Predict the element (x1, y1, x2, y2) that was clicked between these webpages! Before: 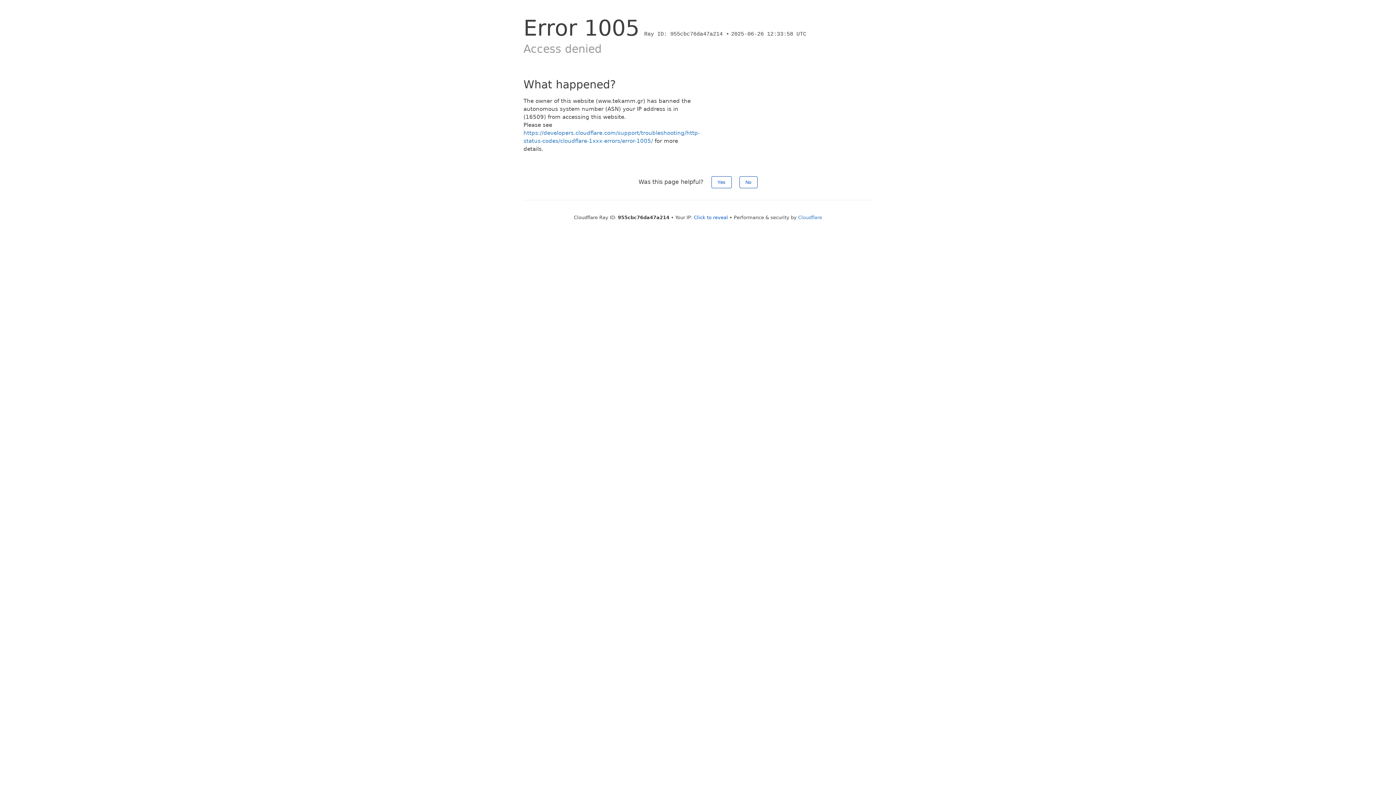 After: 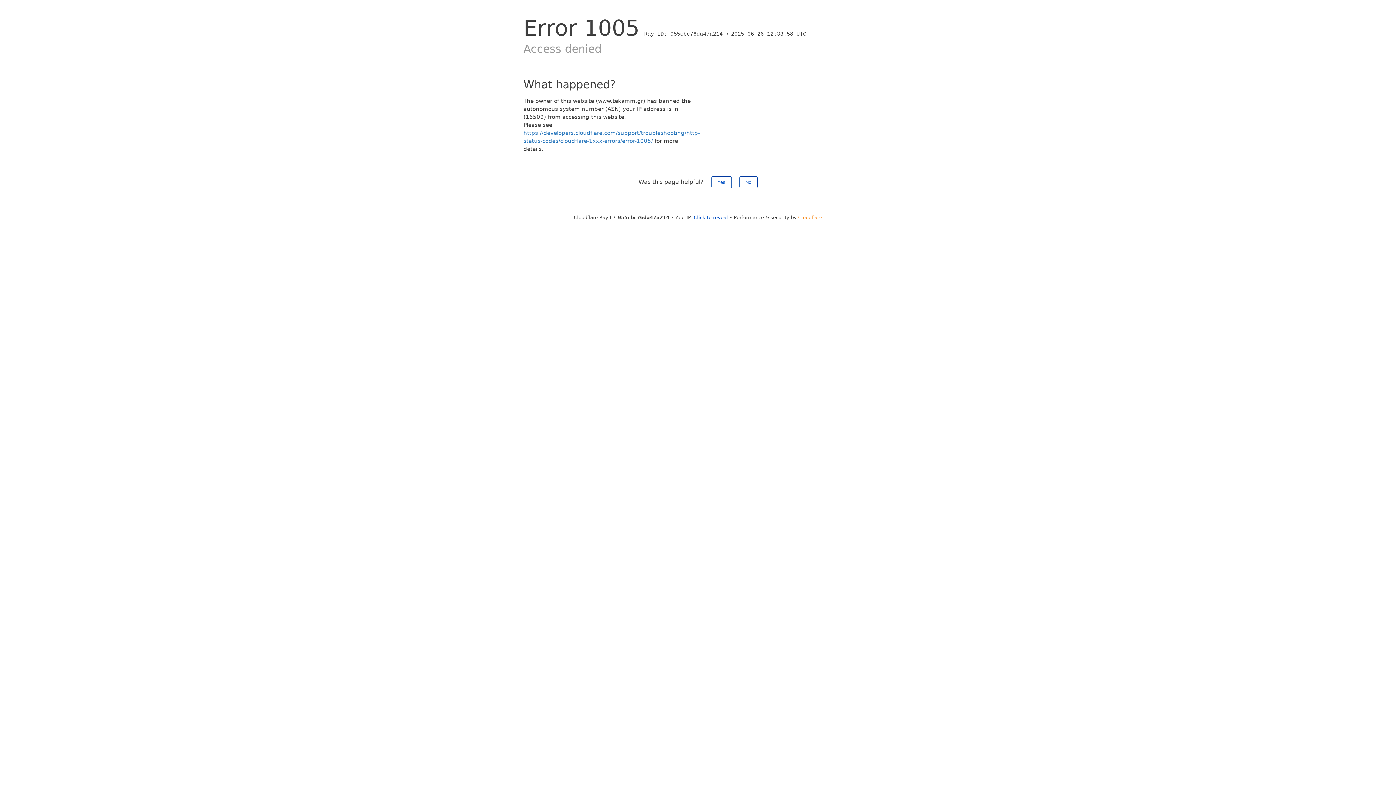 Action: bbox: (798, 214, 822, 220) label: Cloudflare